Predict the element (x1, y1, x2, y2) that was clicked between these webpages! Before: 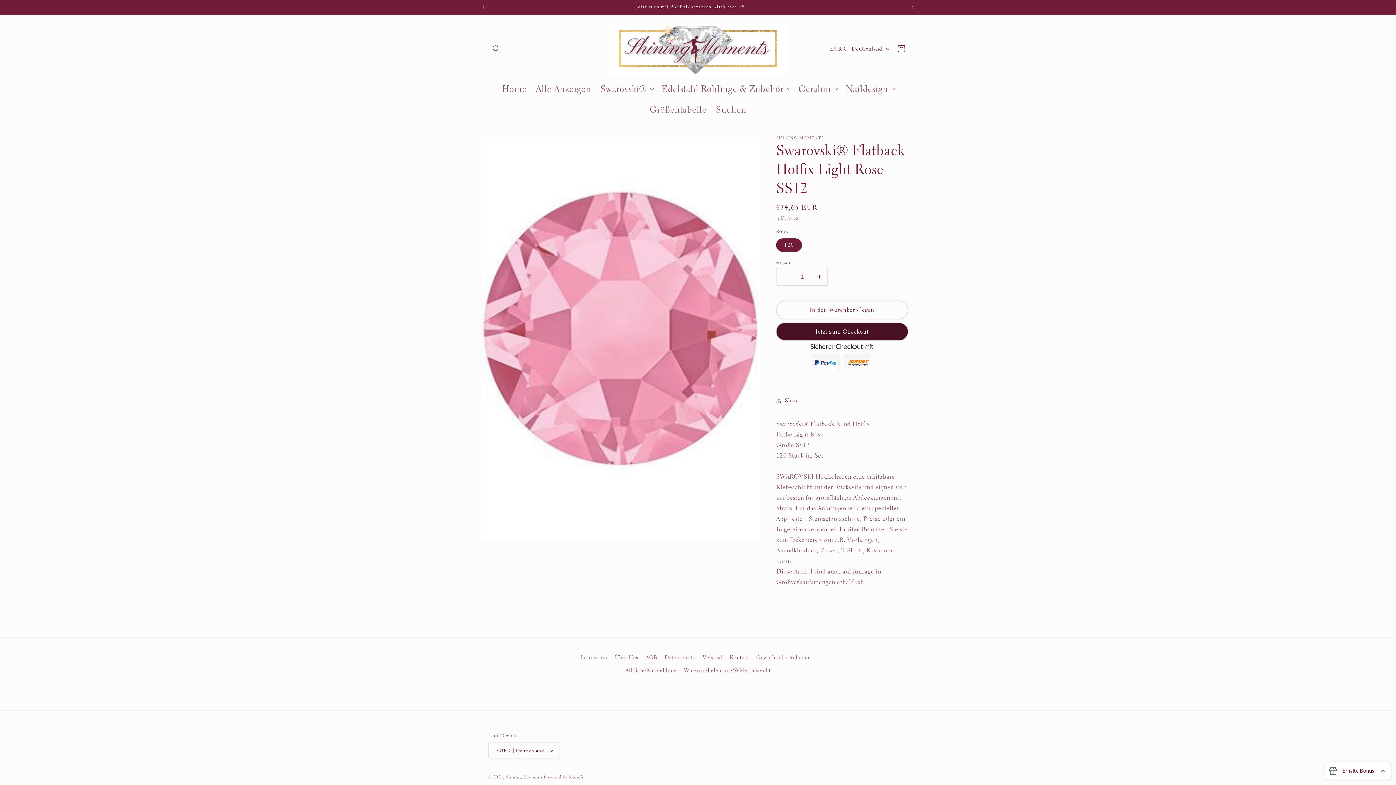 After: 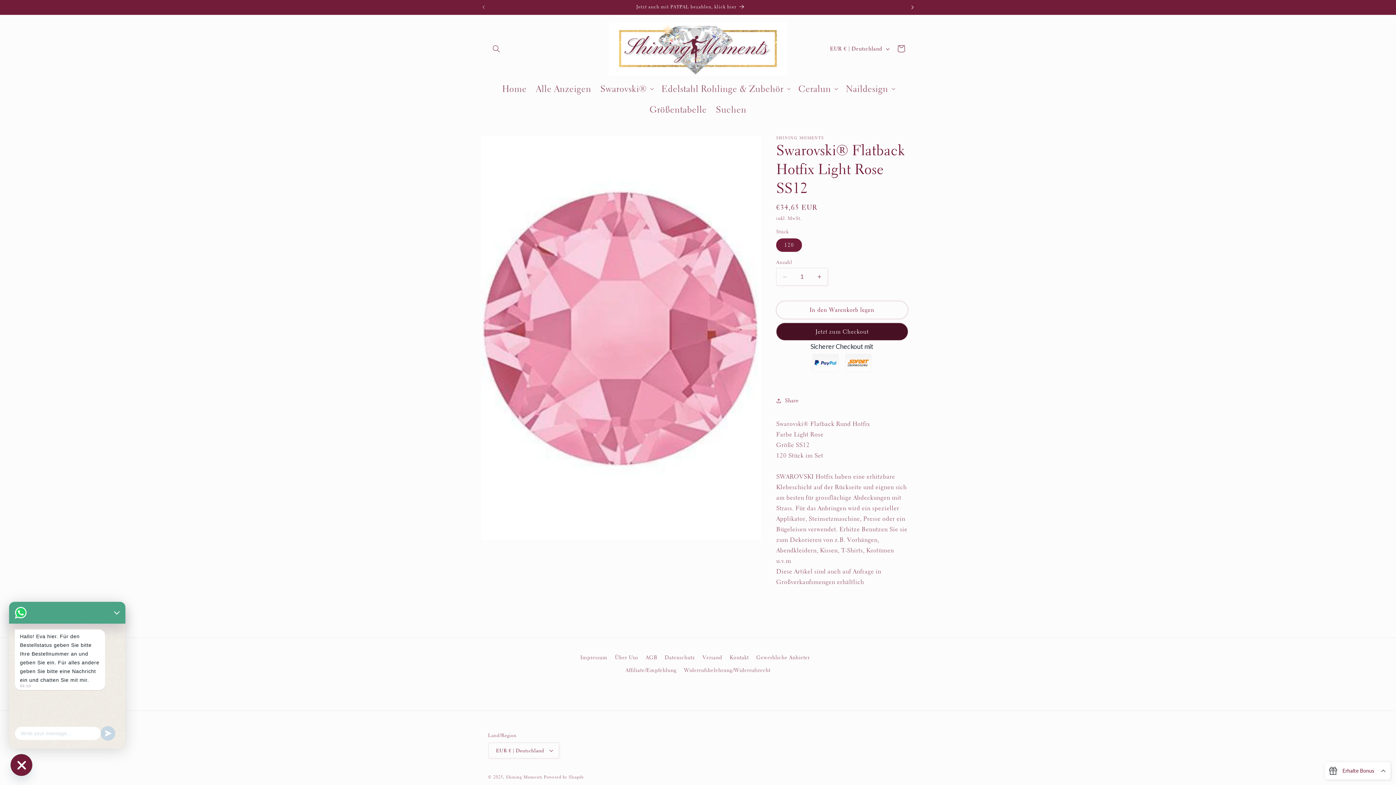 Action: label: Nächste Ankündigung bbox: (904, 0, 920, 14)